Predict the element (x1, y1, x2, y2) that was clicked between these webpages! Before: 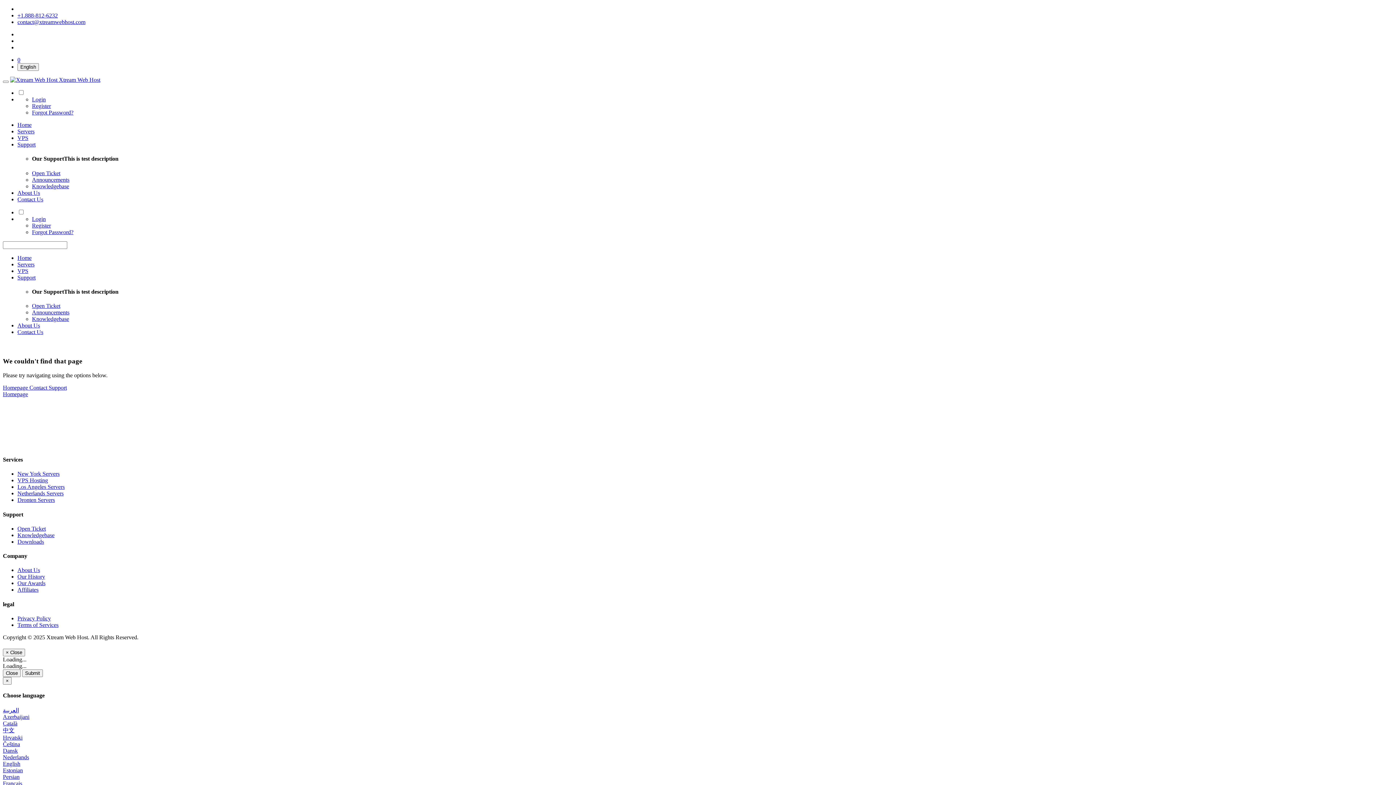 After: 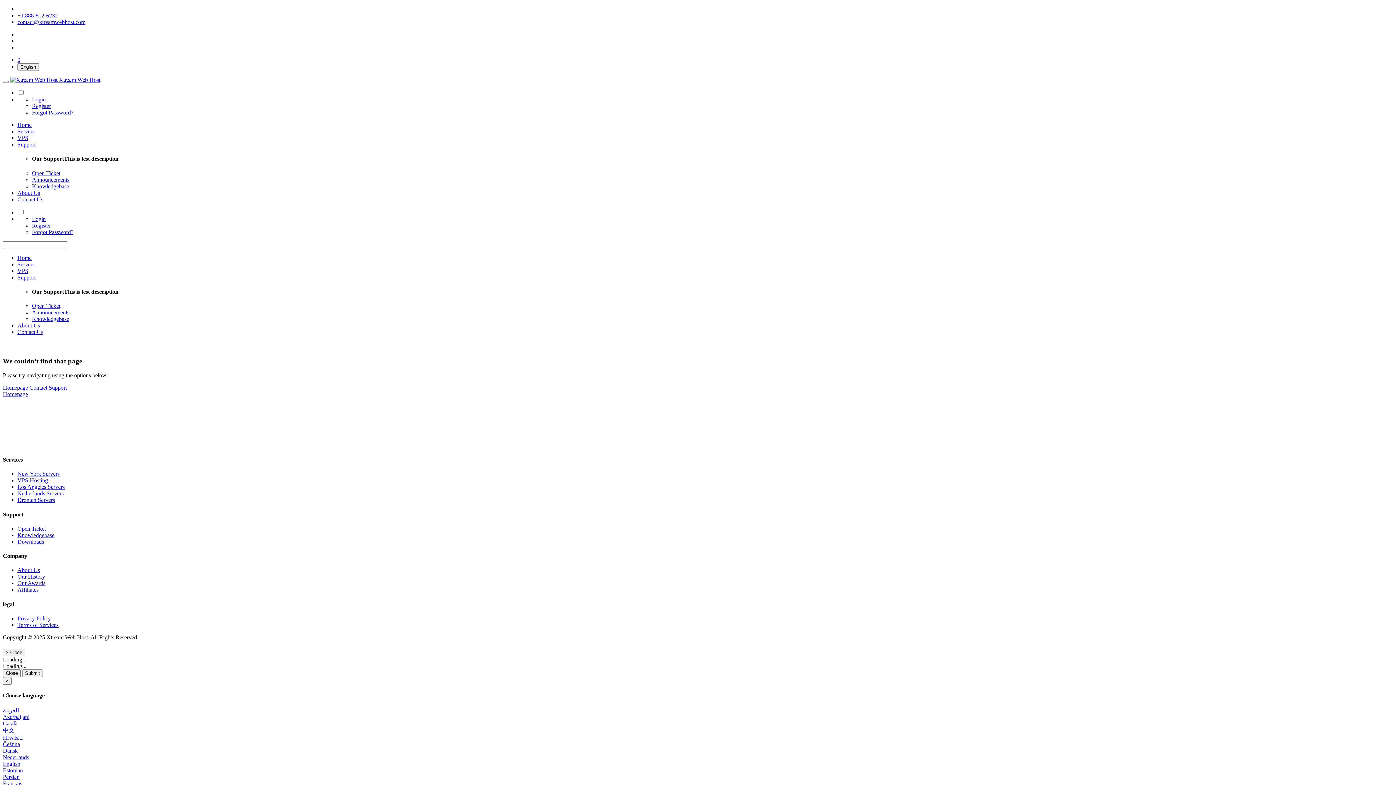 Action: label: Persian bbox: (2, 774, 19, 780)